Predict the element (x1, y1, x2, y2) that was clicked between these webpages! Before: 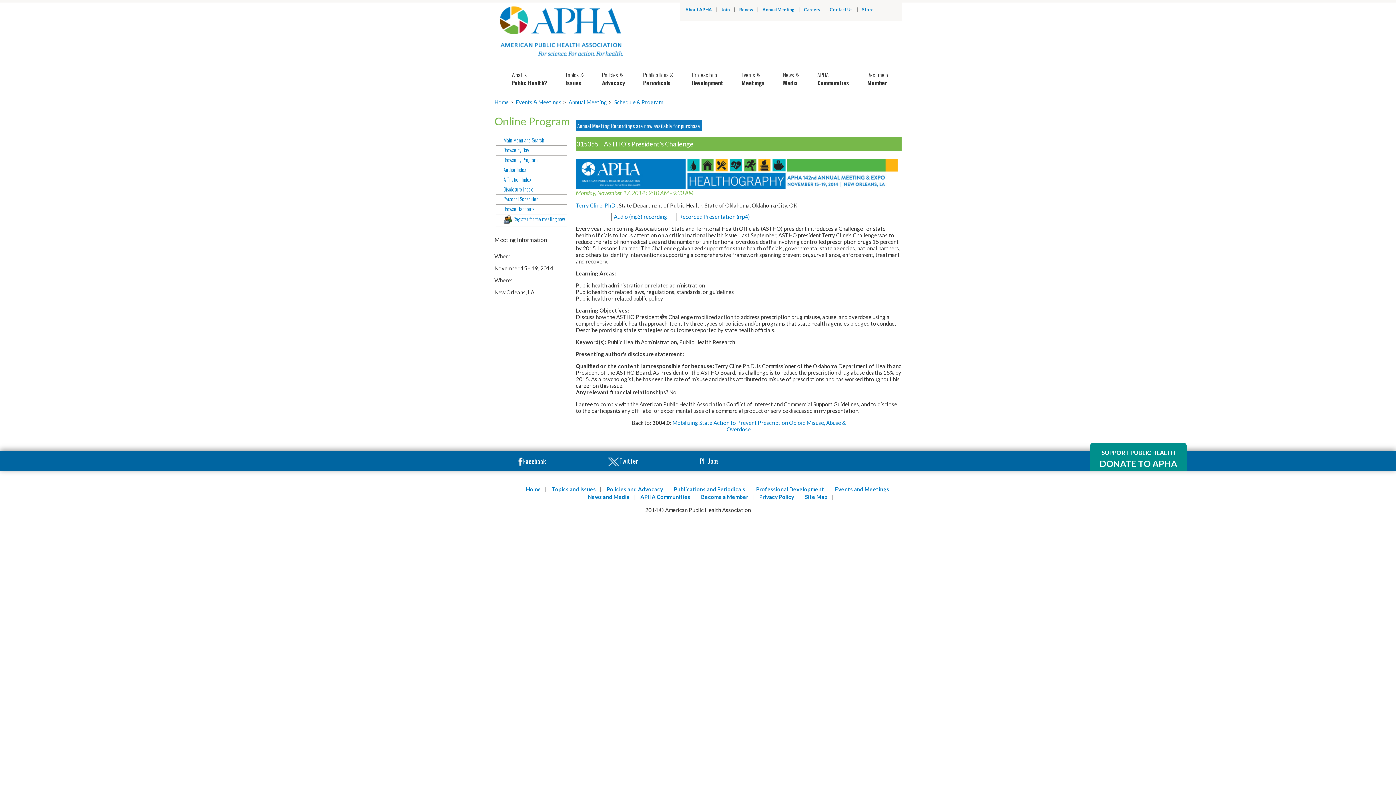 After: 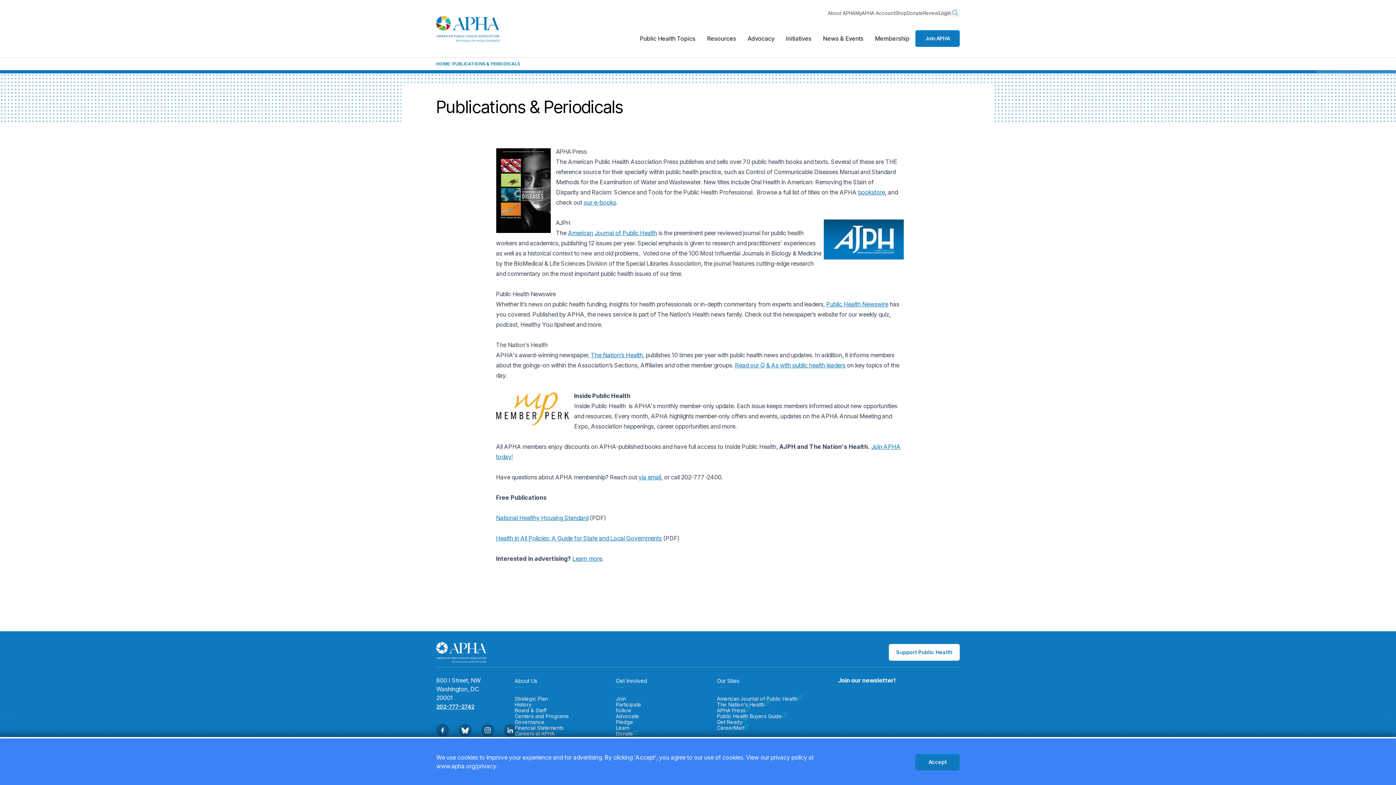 Action: label: Publications &

Periodicals bbox: (637, 71, 686, 86)